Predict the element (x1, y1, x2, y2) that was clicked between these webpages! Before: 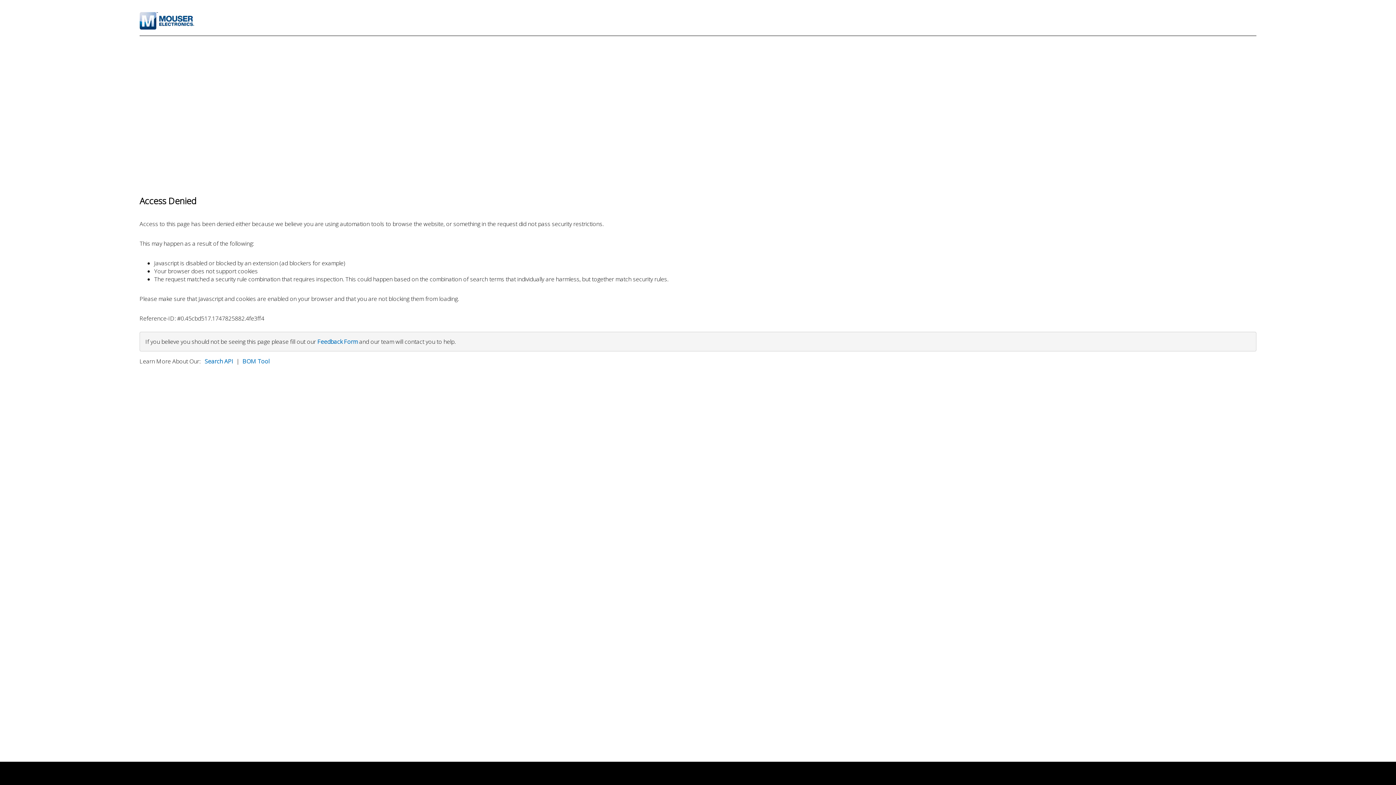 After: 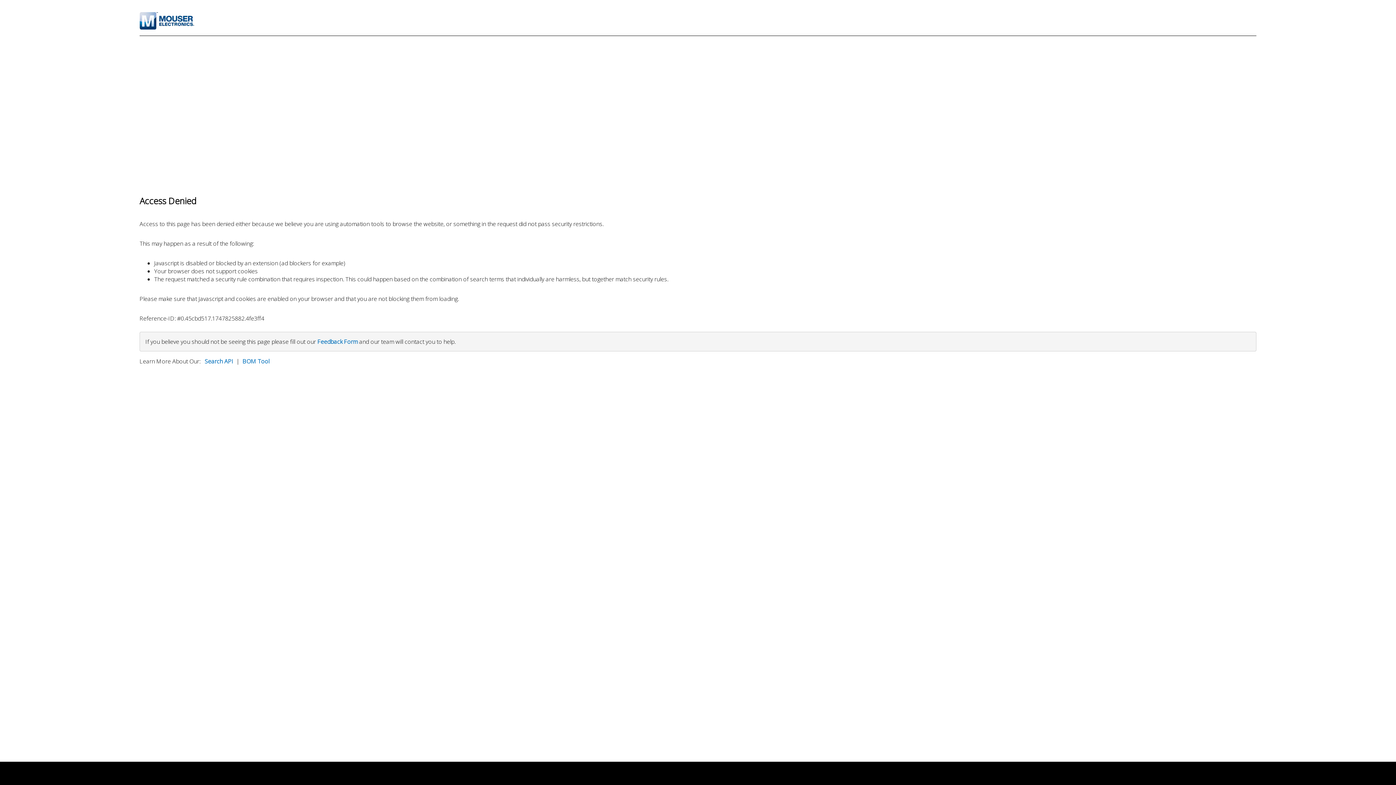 Action: bbox: (242, 357, 269, 365) label: BOM Tool